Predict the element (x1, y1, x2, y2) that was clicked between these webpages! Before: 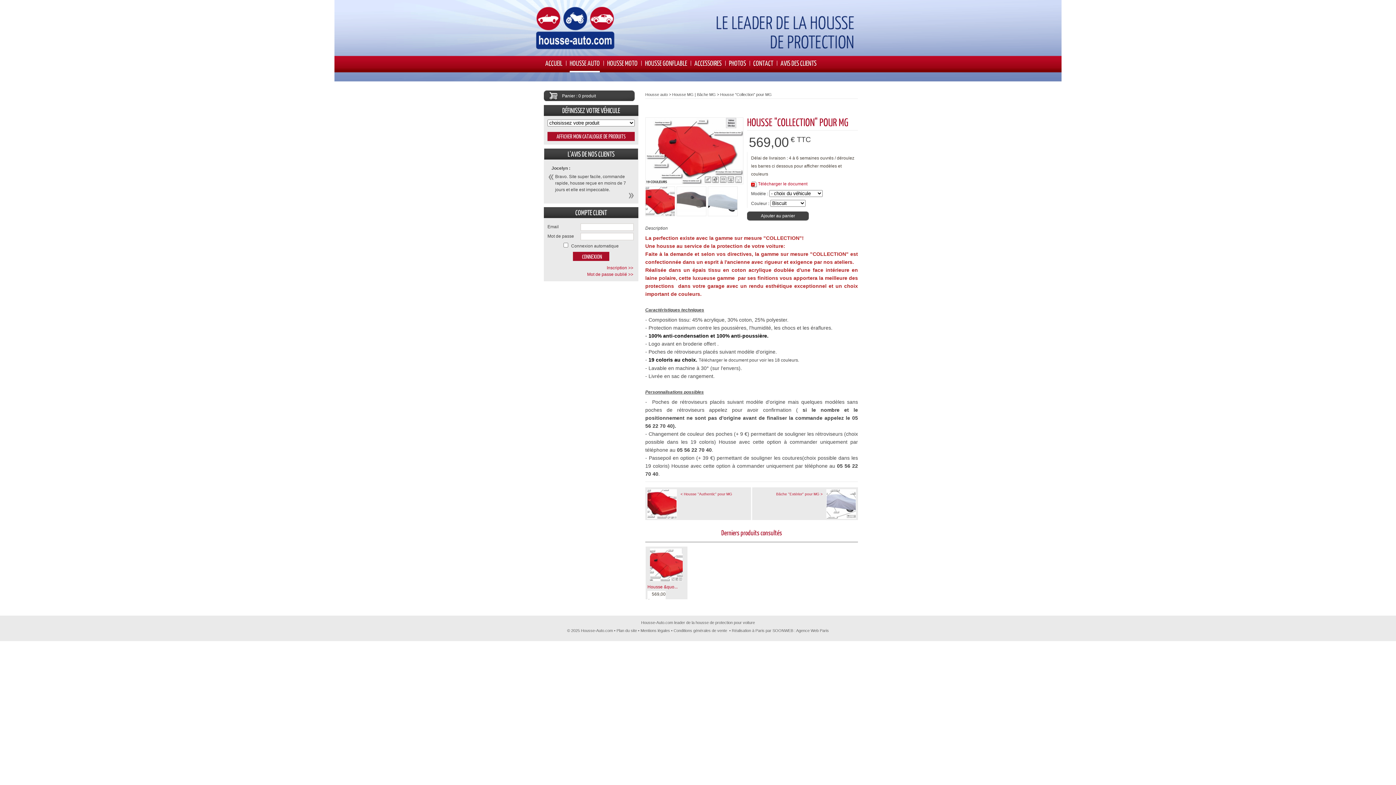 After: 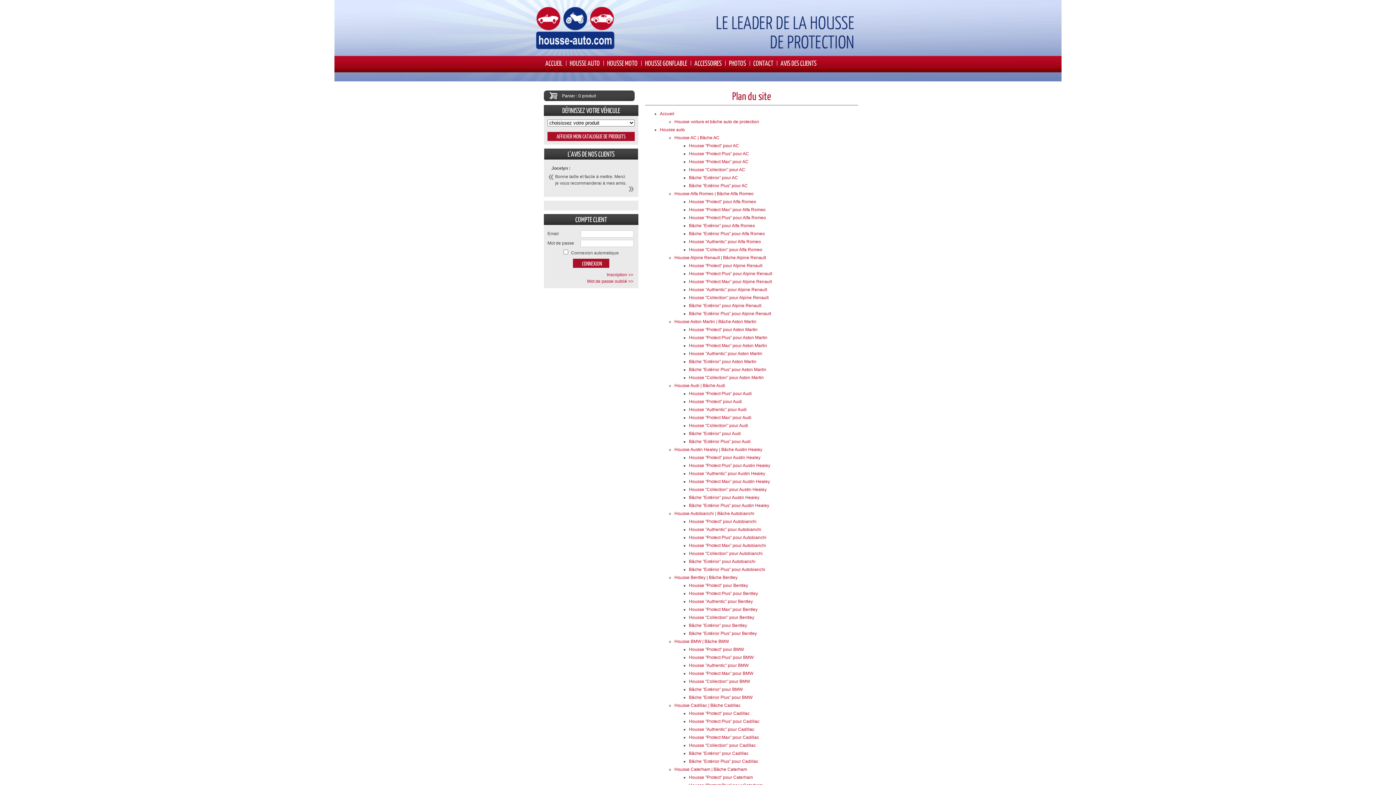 Action: bbox: (616, 626, 637, 633) label: Plan du site